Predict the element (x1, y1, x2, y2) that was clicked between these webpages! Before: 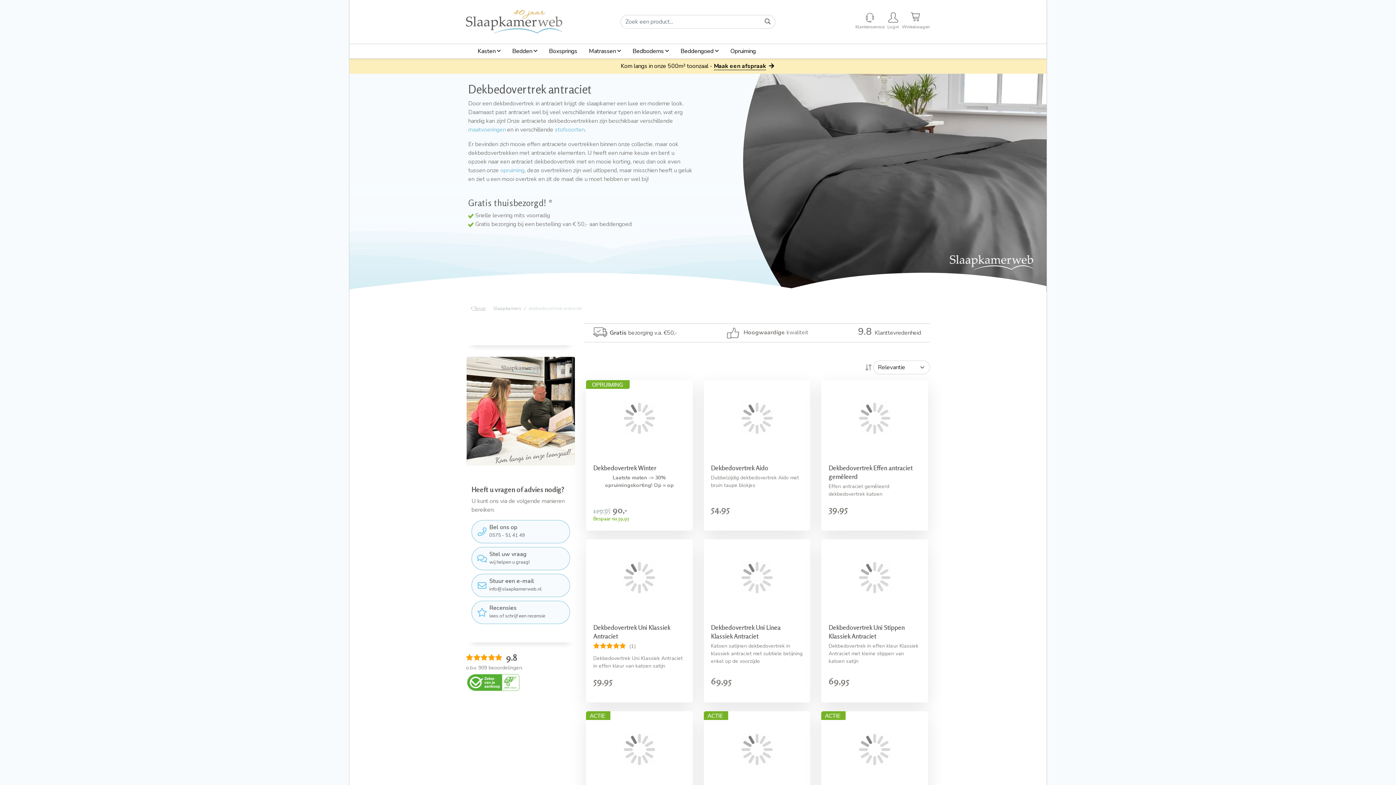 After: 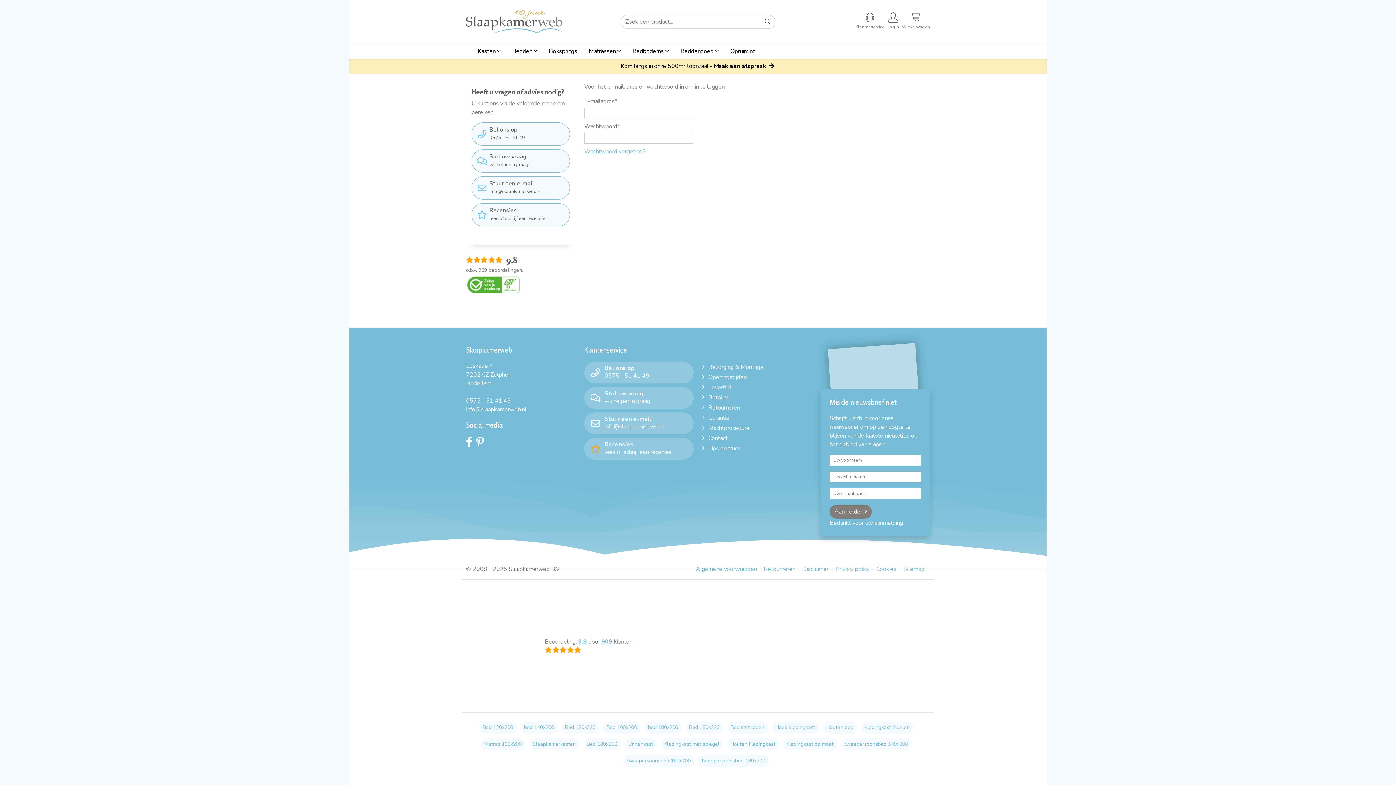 Action: label: Login bbox: (887, 12, 899, 31)